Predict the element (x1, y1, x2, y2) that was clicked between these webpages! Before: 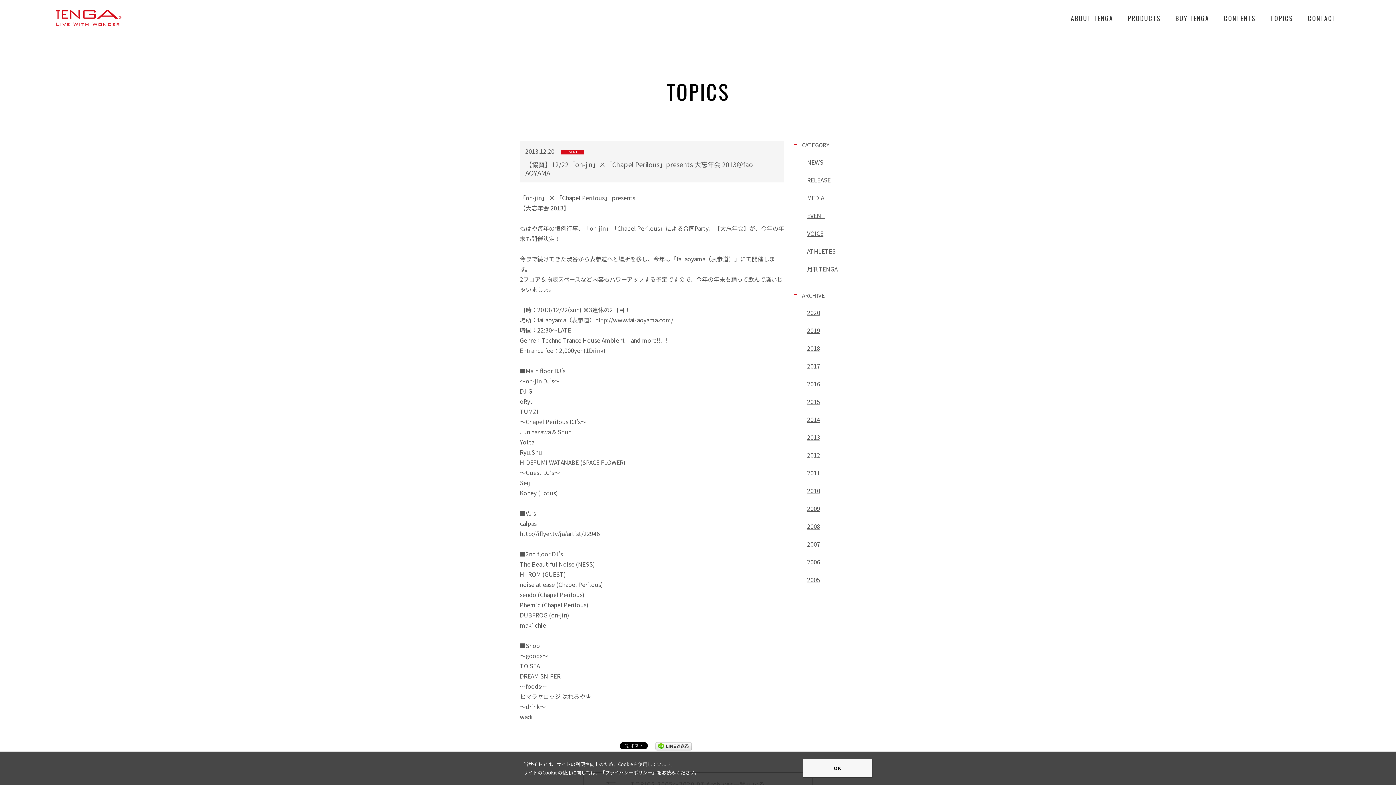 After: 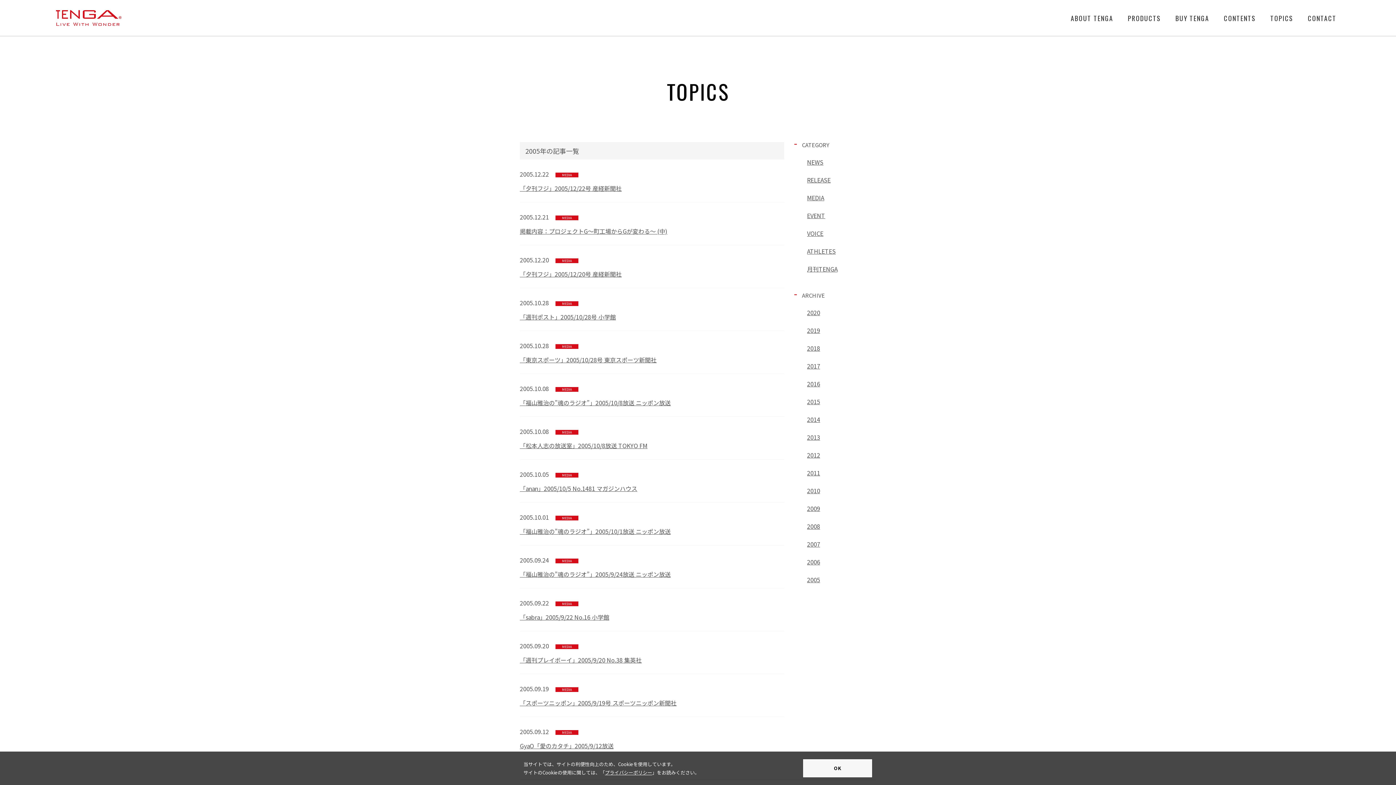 Action: label: 2005 bbox: (807, 575, 820, 584)